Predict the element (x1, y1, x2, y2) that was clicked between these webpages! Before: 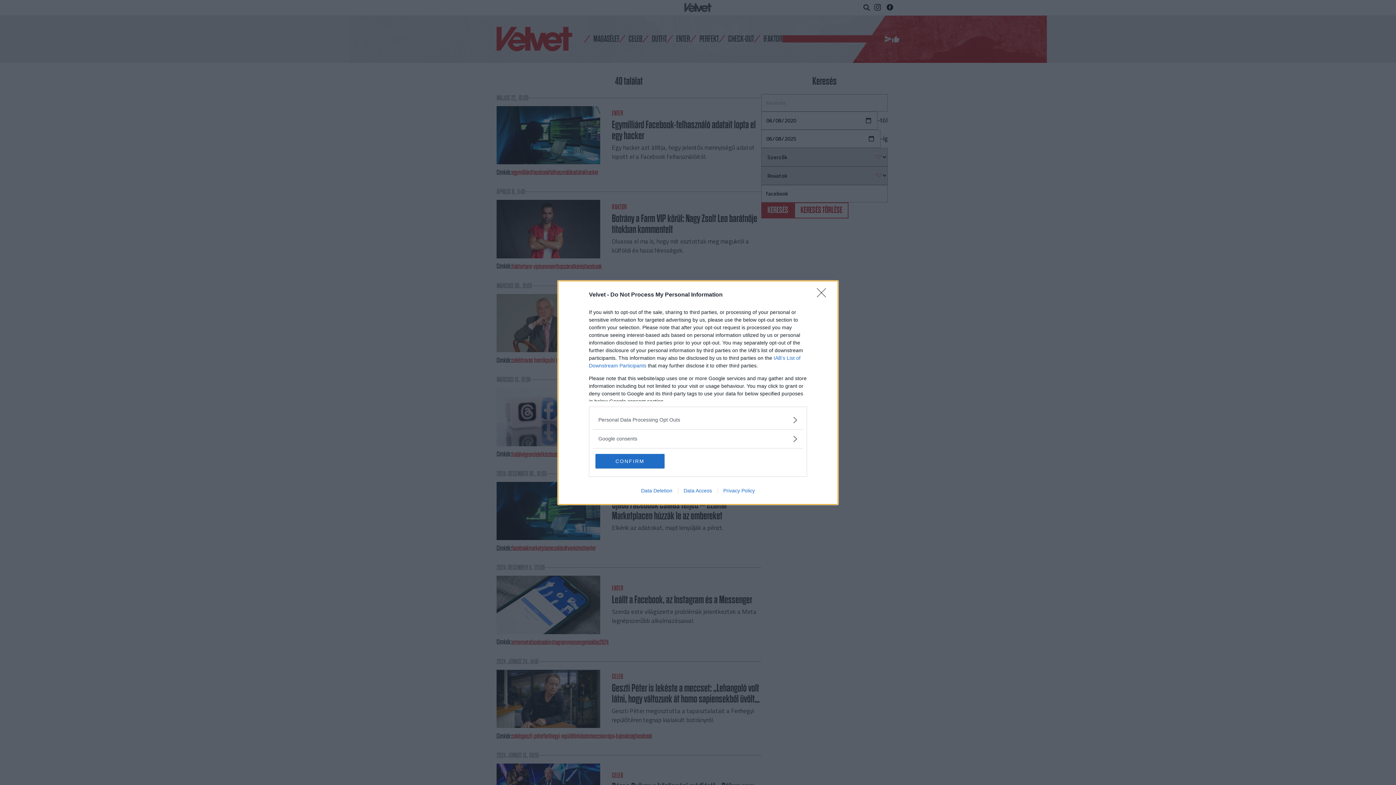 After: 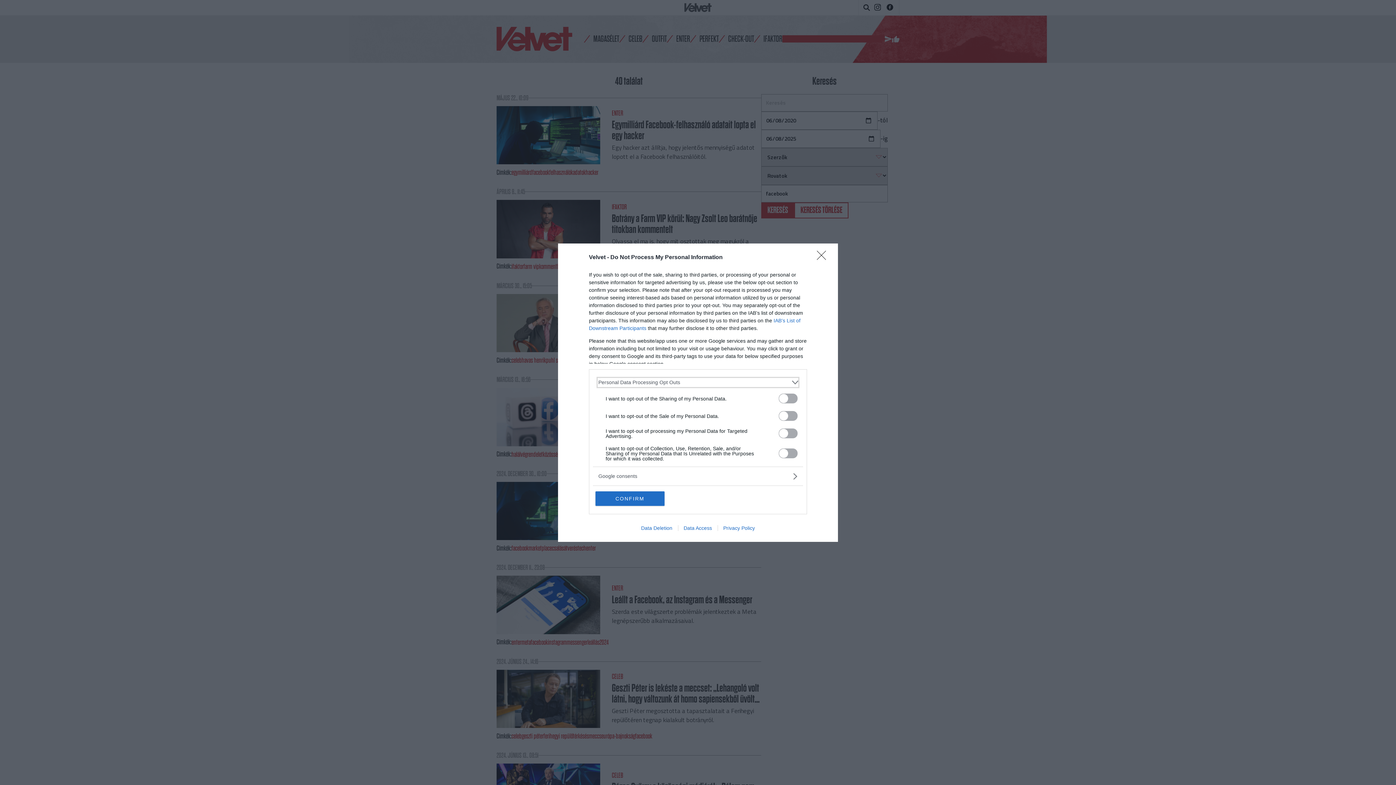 Action: label: Opt-Outs bbox: (598, 416, 797, 423)